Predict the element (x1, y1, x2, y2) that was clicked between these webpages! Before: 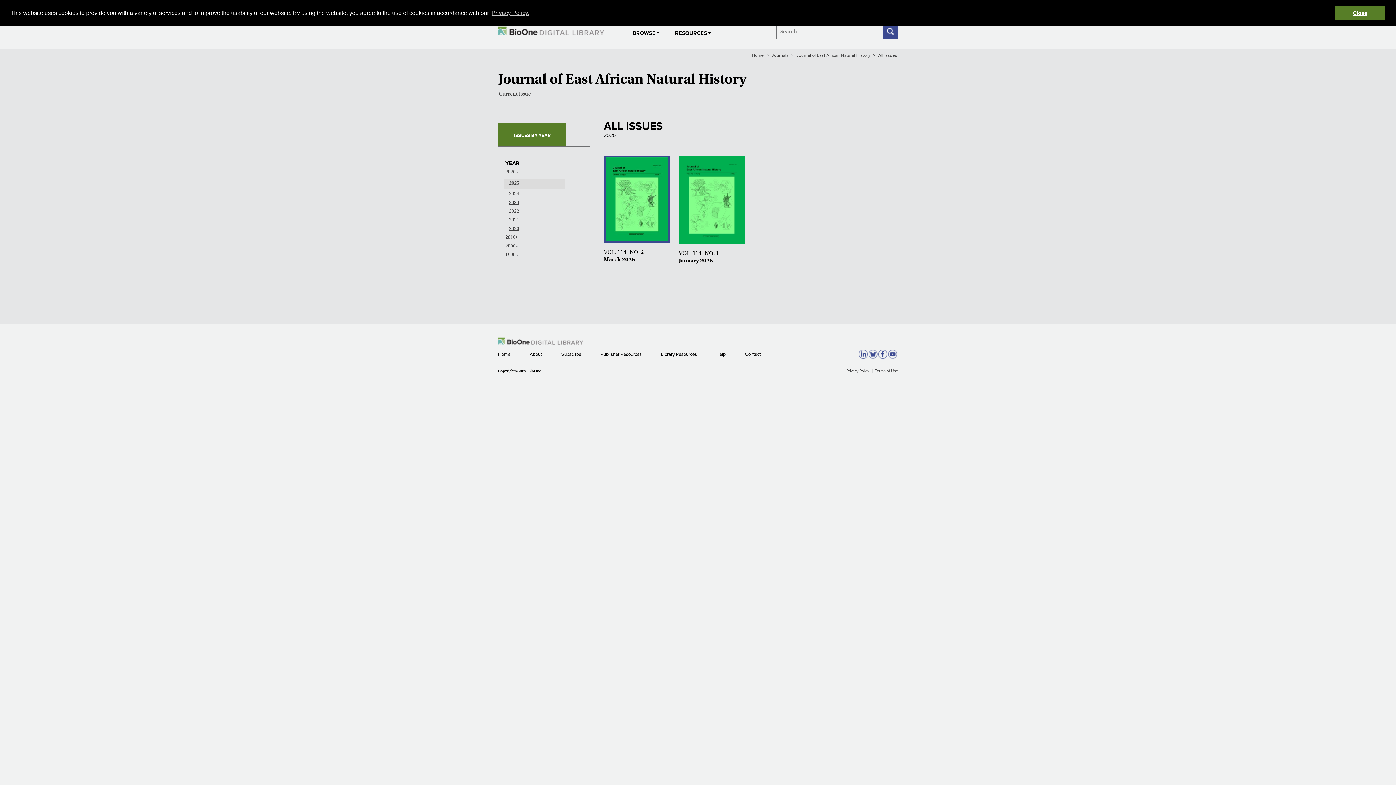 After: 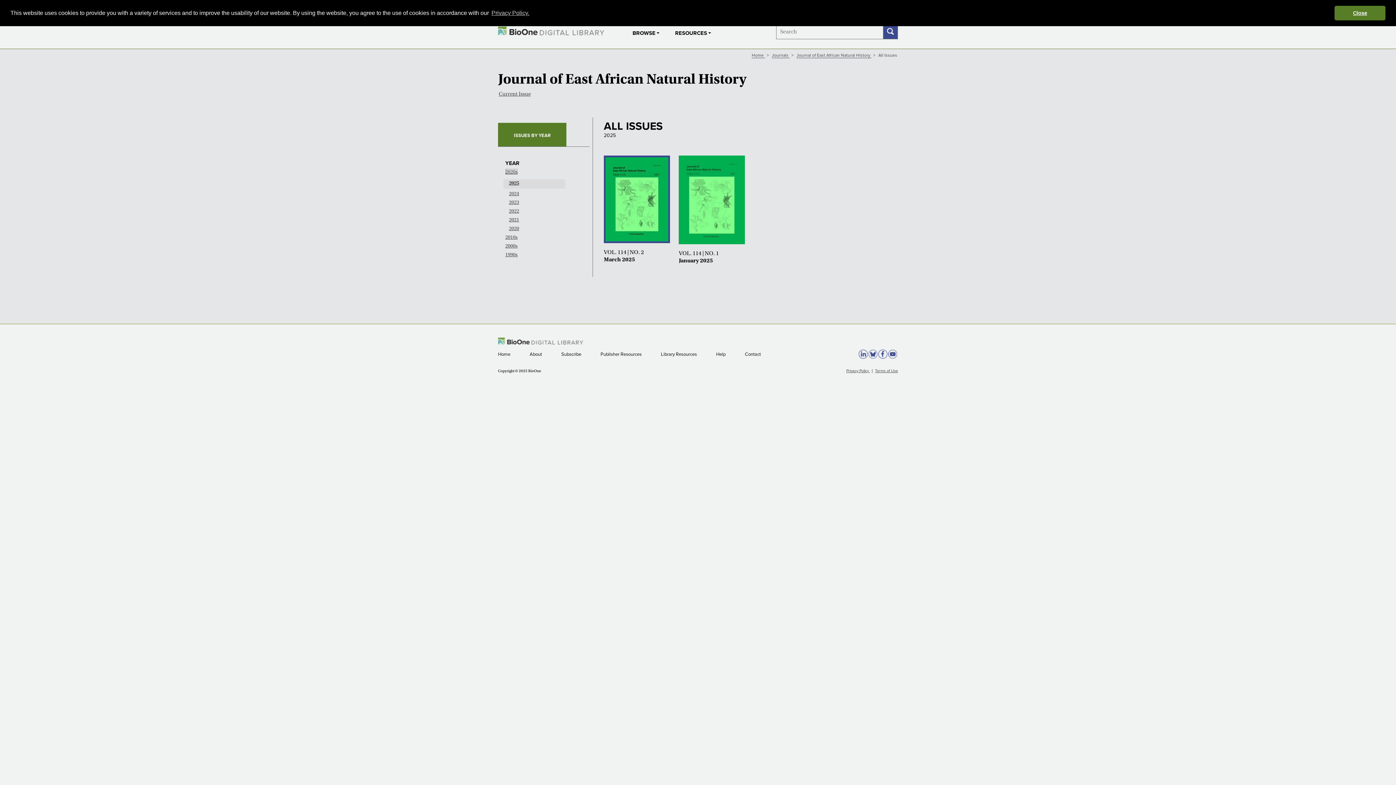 Action: label: 2020s bbox: (505, 168, 517, 174)